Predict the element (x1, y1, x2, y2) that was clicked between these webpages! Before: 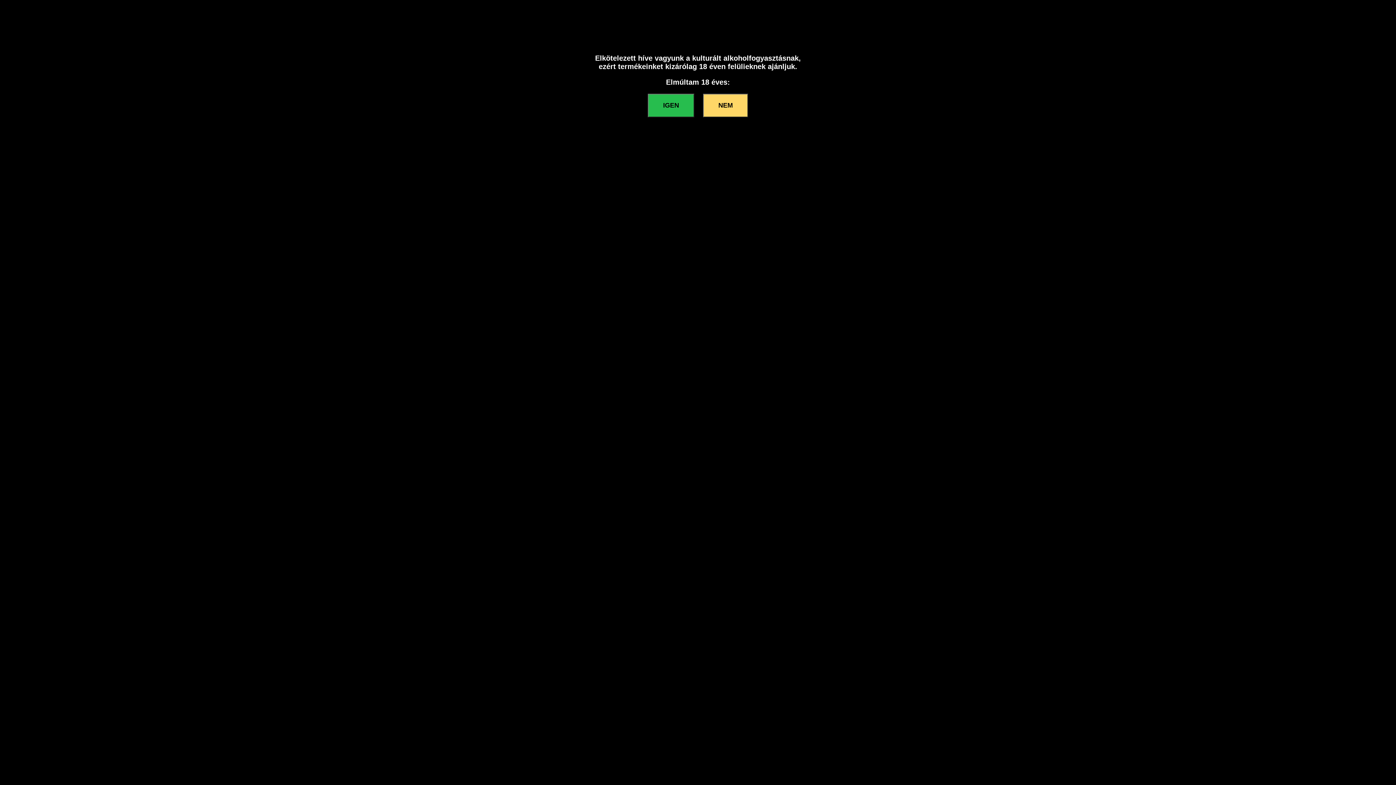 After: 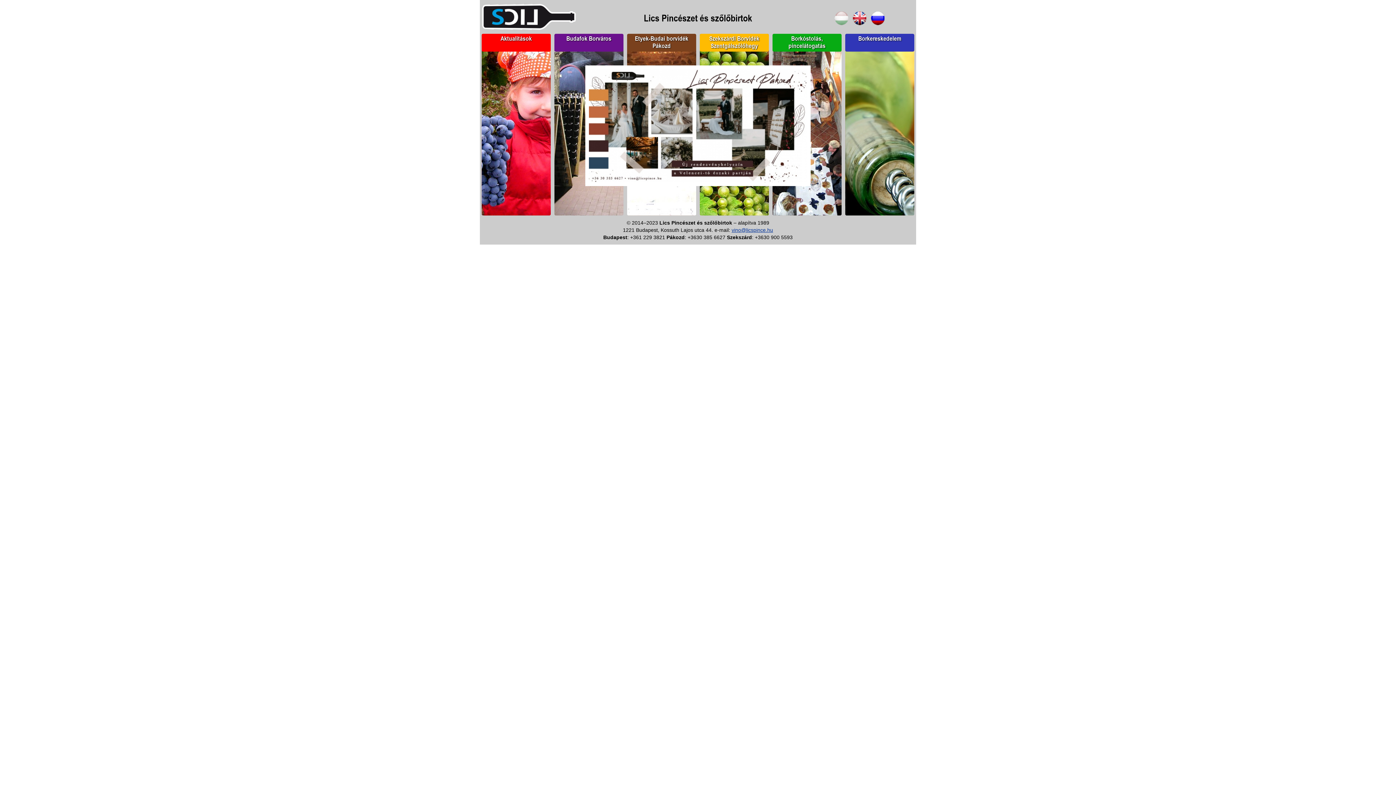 Action: label: IGEN bbox: (648, 93, 694, 117)